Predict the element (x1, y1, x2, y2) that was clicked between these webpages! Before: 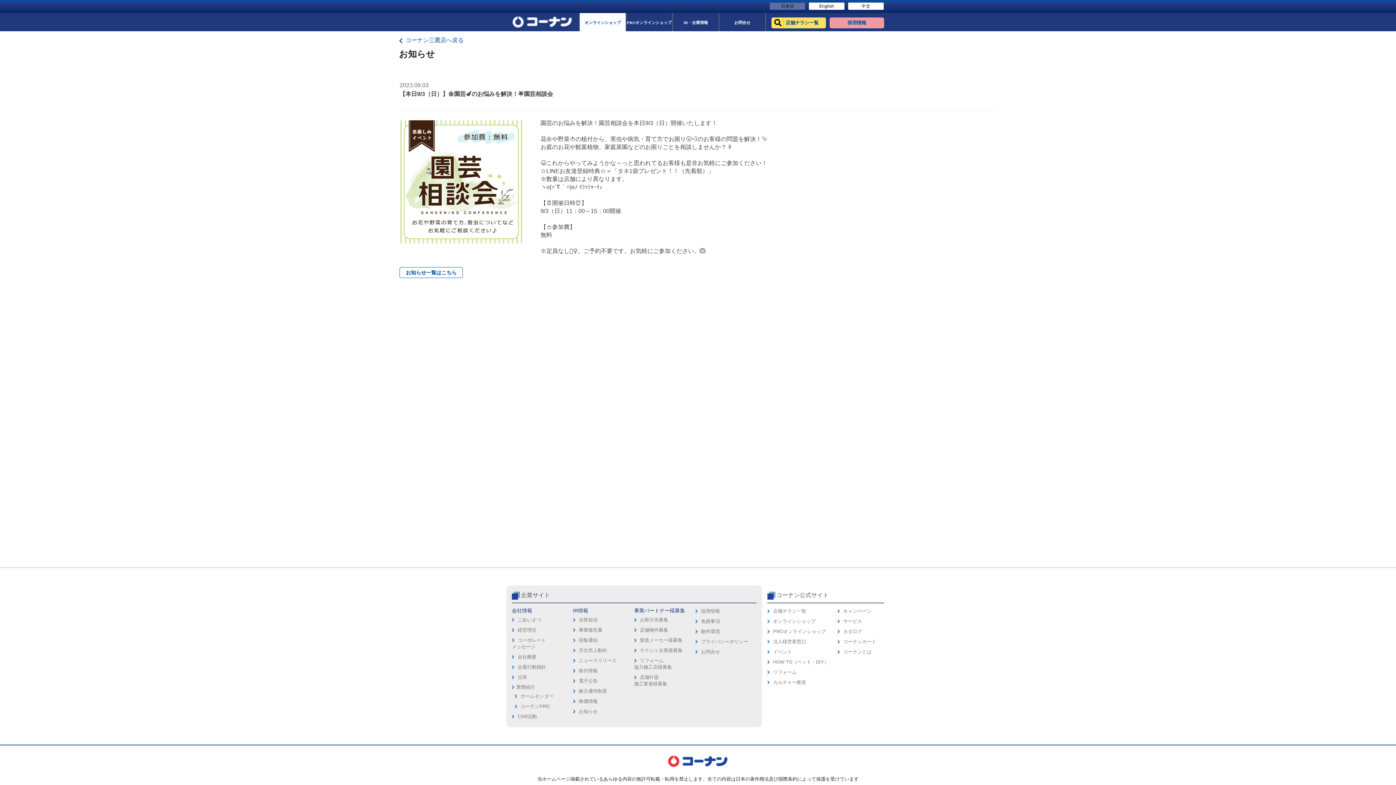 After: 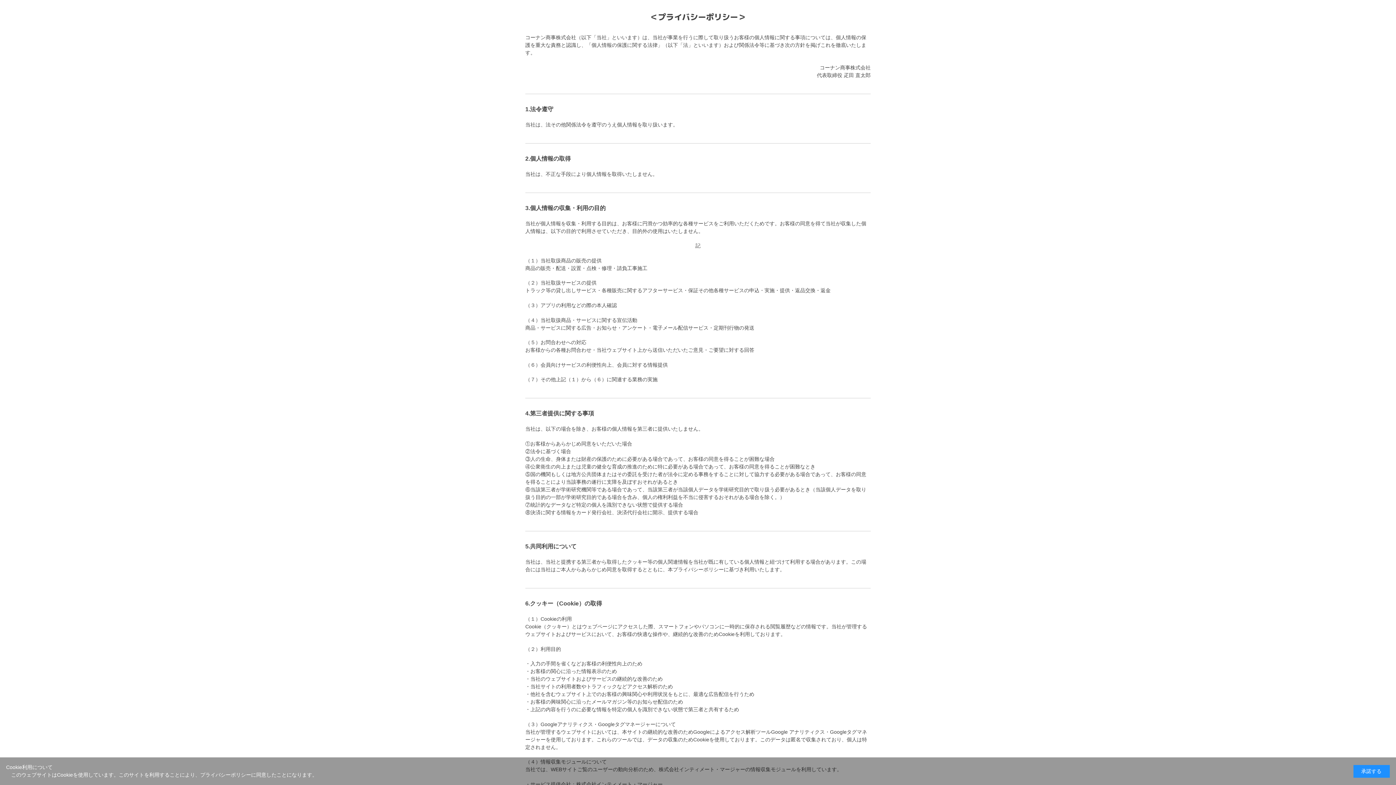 Action: bbox: (701, 639, 748, 644) label: プライバシーポリシー